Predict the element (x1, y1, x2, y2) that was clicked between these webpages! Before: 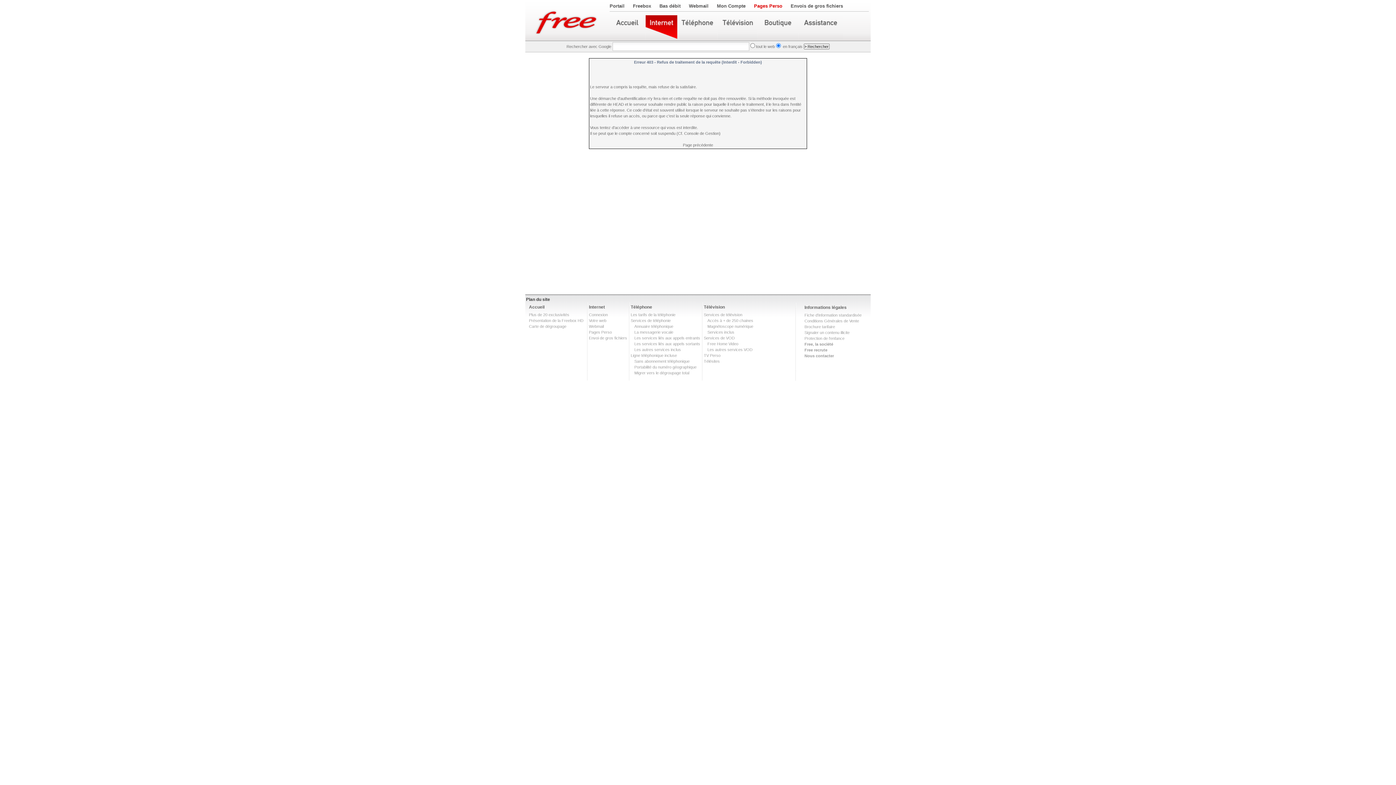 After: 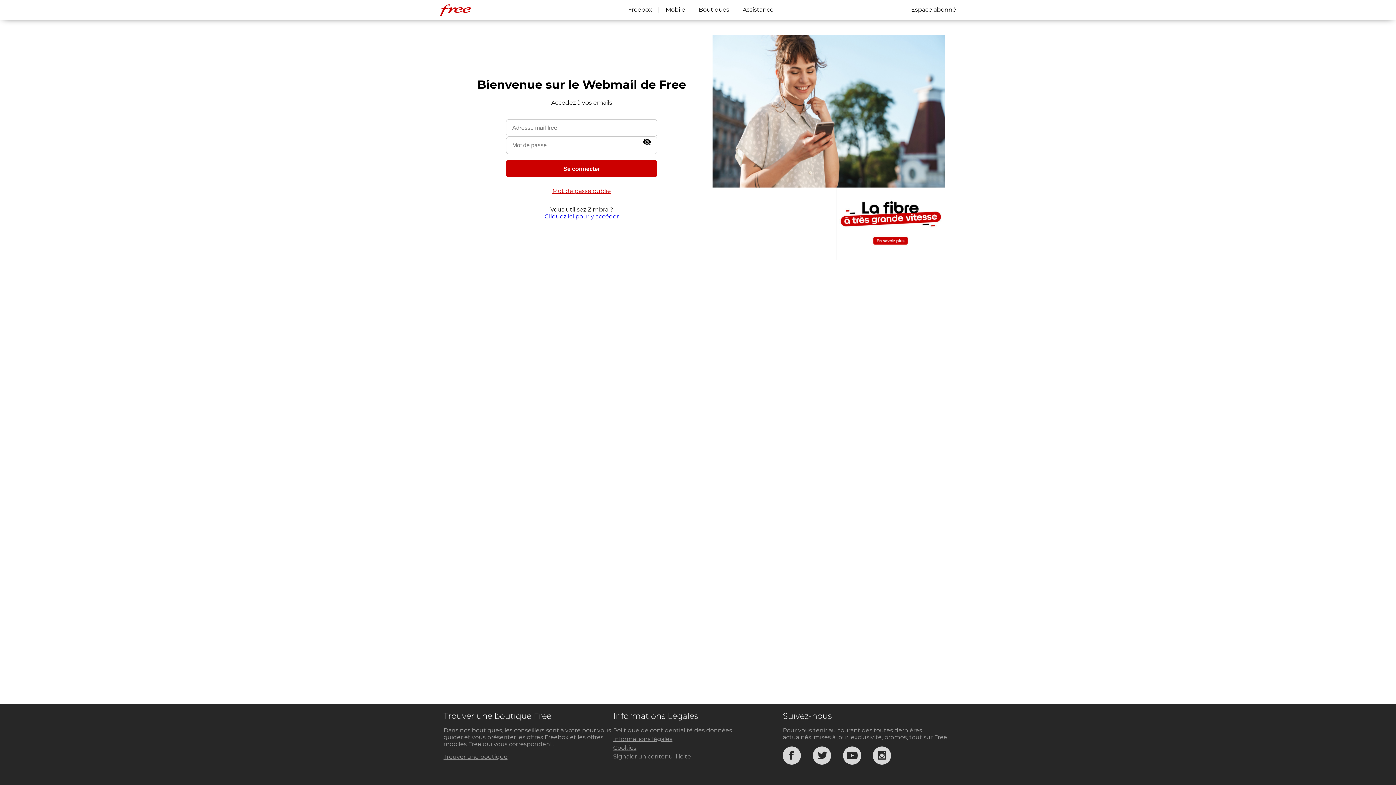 Action: label: Webmail bbox: (689, 3, 708, 8)